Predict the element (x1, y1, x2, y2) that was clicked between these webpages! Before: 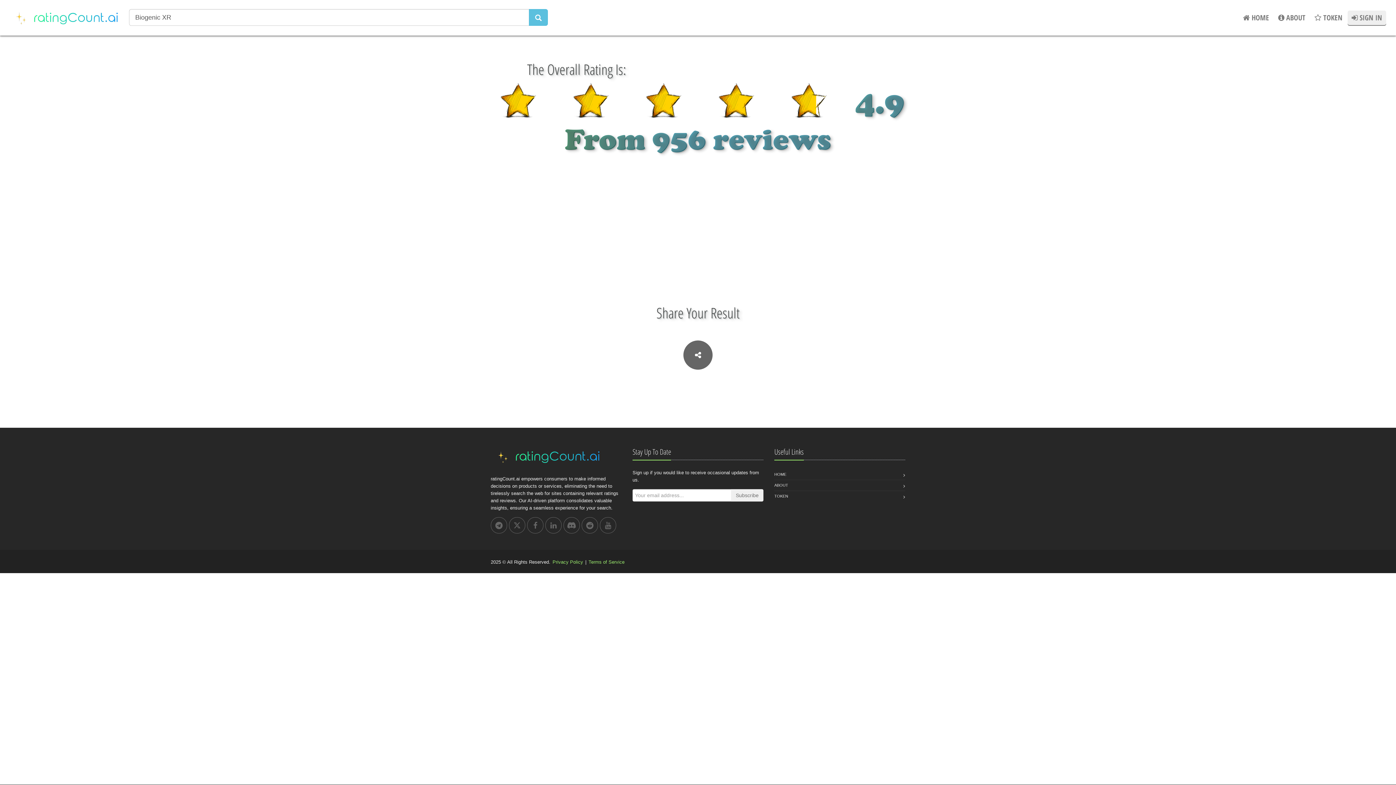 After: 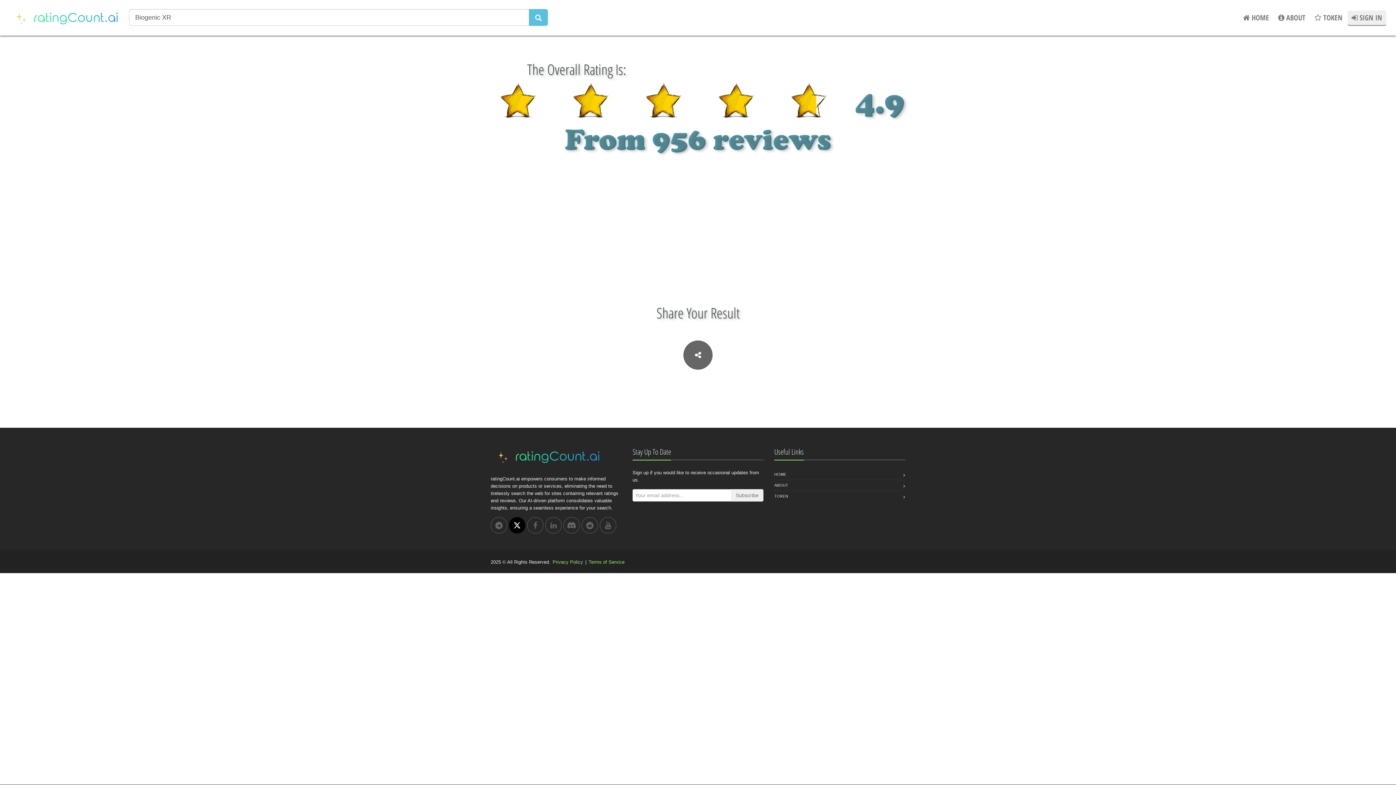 Action: bbox: (509, 517, 525, 533)